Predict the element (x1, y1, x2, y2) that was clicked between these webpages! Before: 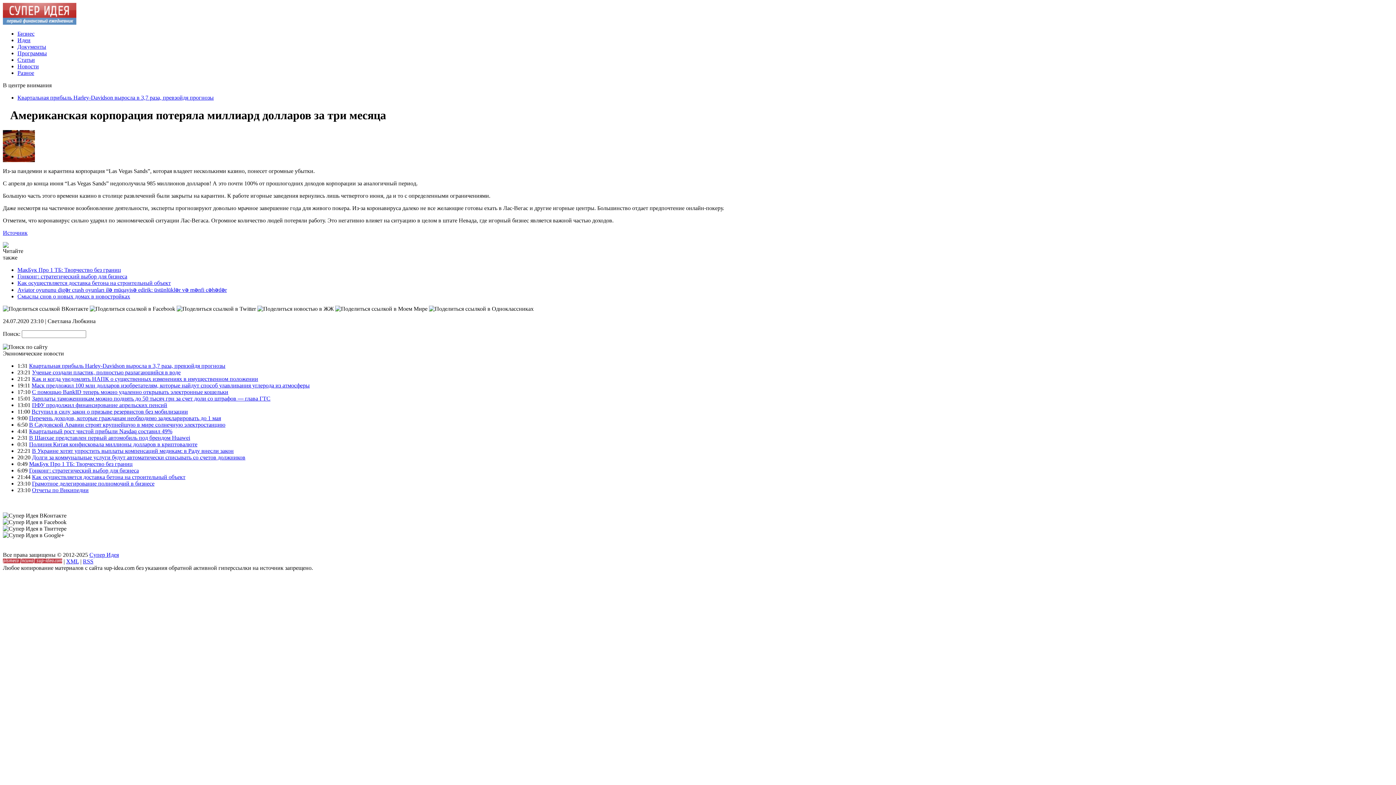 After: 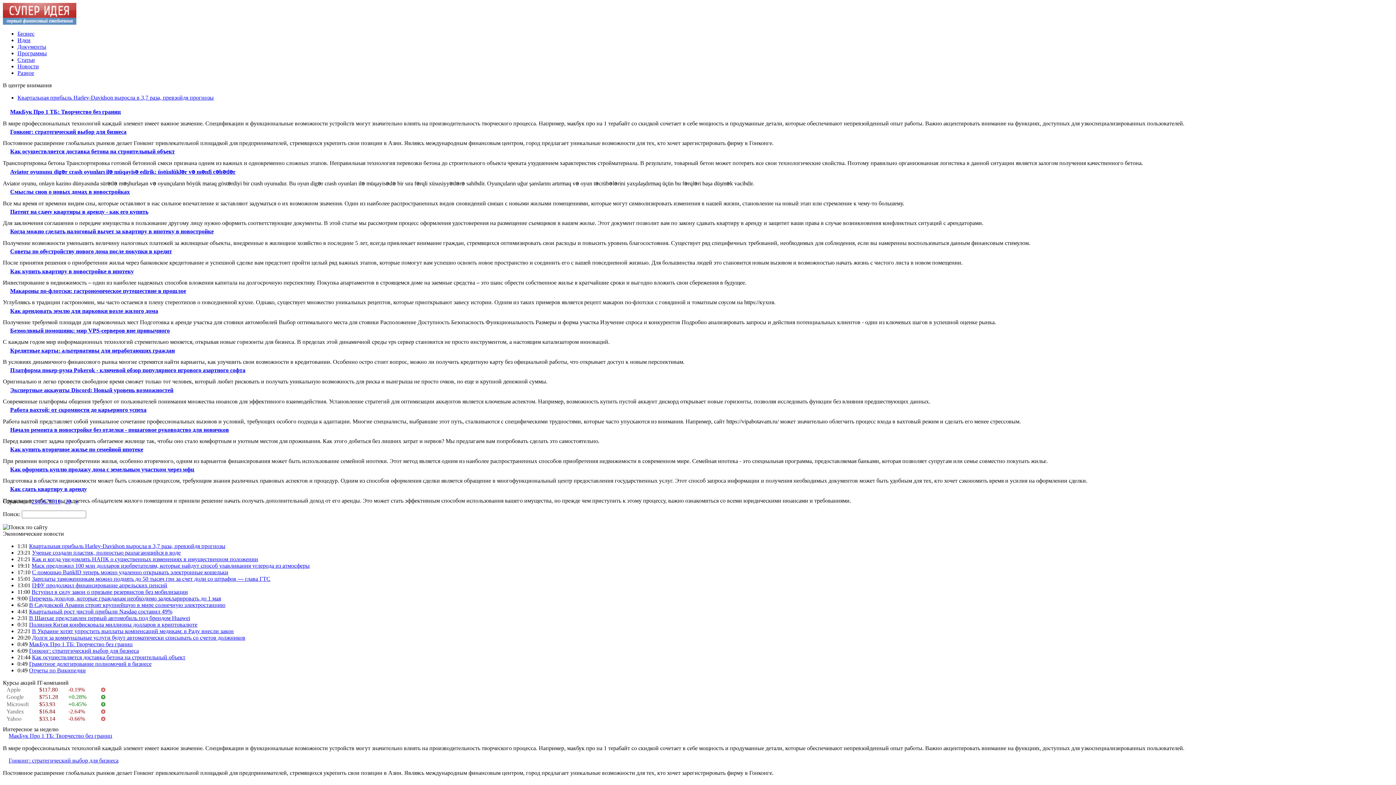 Action: bbox: (17, 63, 38, 69) label: Новости